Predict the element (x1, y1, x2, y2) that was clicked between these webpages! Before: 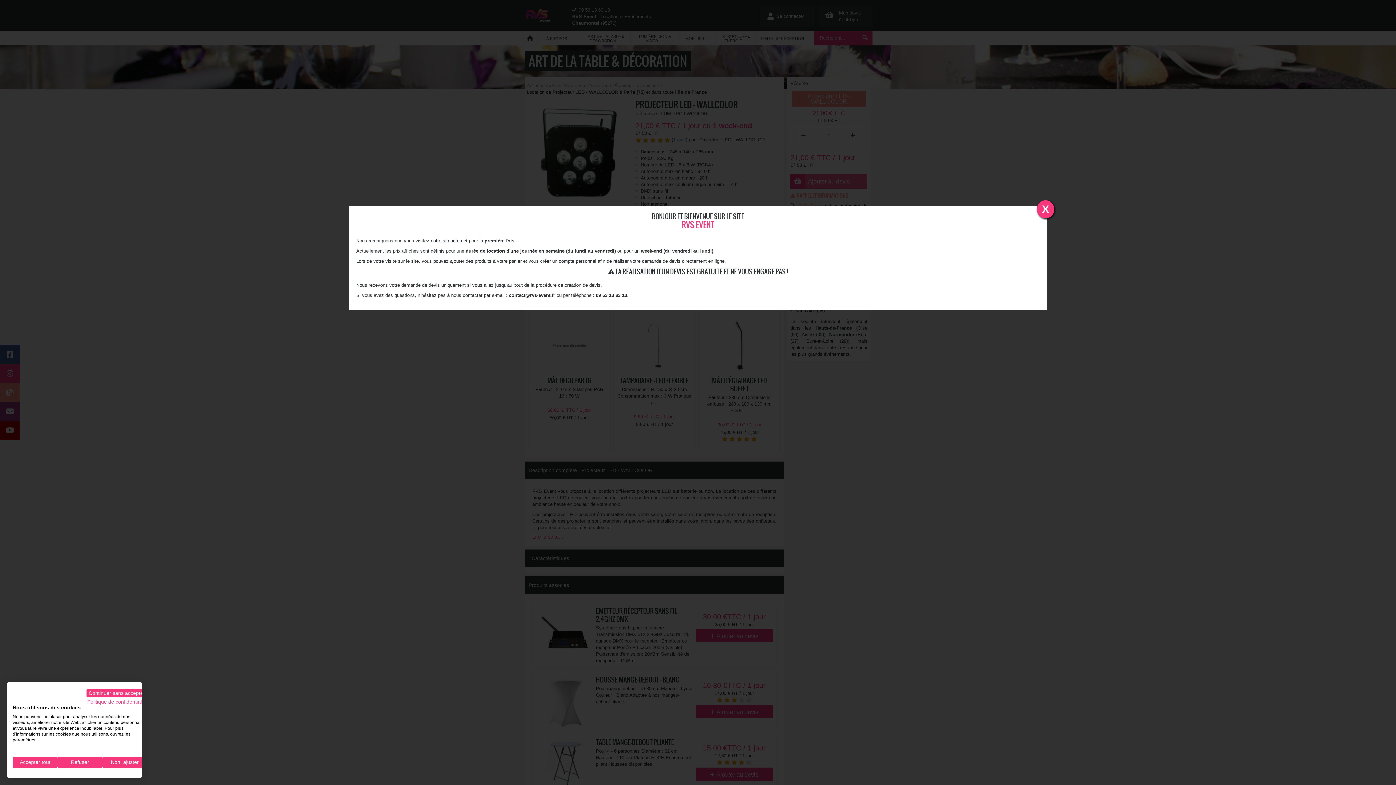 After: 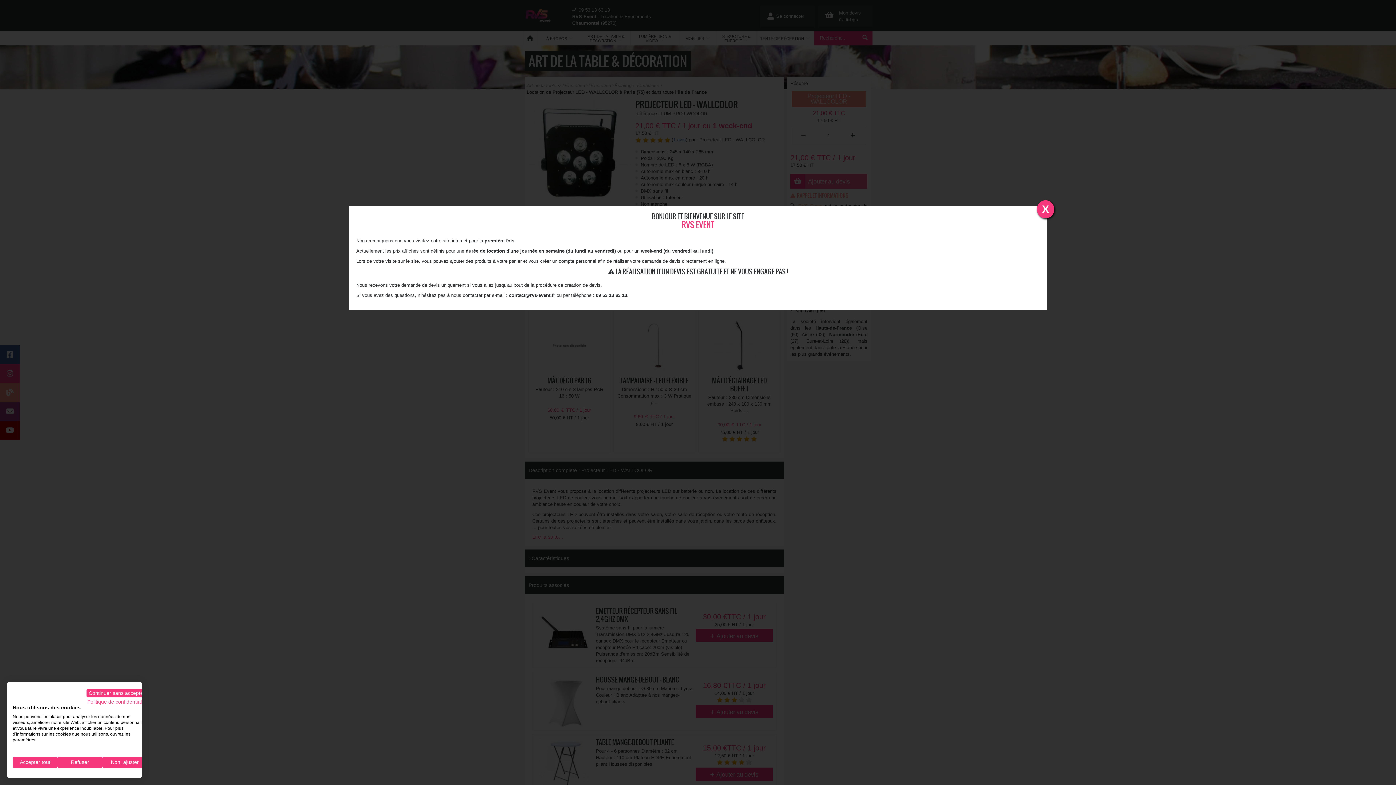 Action: label: contact@rvs-event.fr bbox: (509, 292, 555, 298)